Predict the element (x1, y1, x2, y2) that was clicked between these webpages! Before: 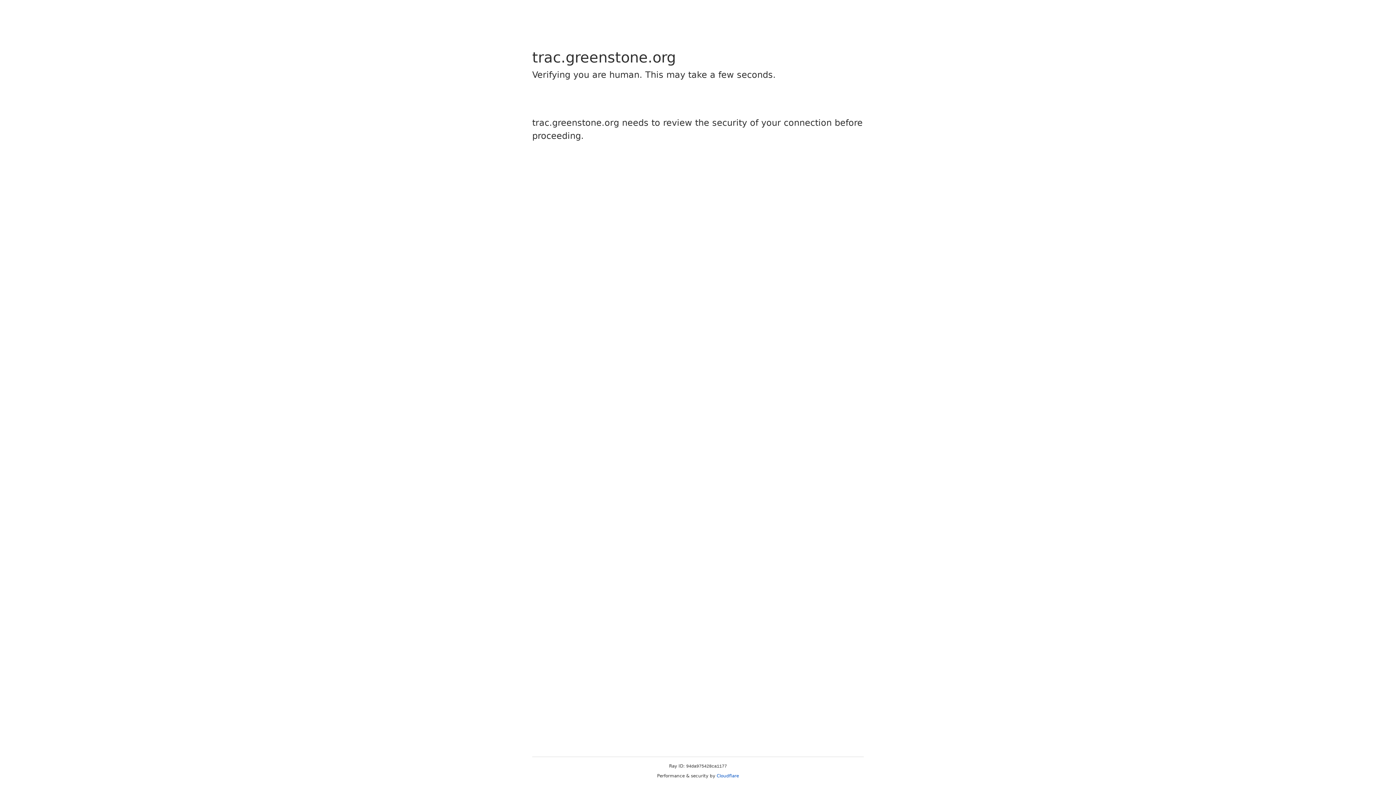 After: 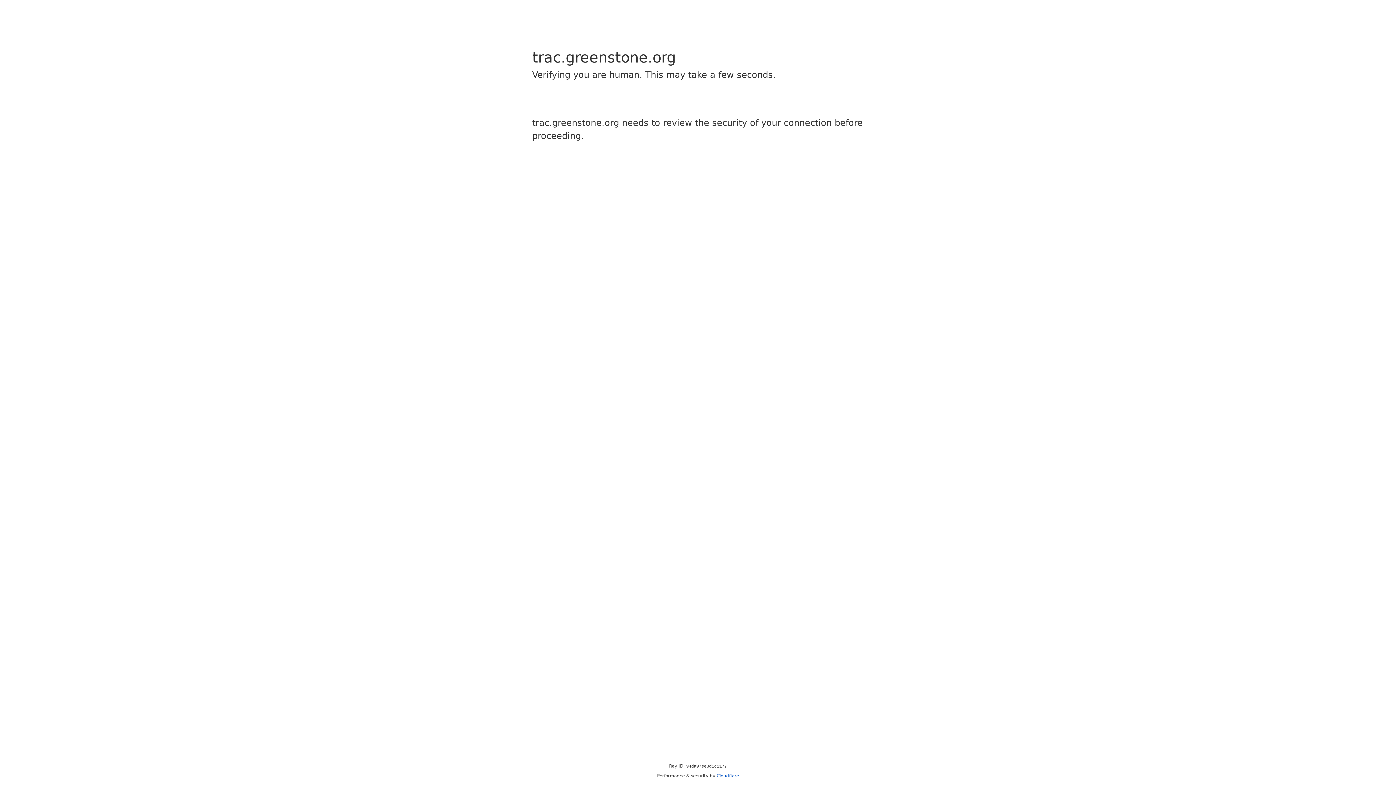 Action: bbox: (716, 773, 739, 778) label: Cloudflare